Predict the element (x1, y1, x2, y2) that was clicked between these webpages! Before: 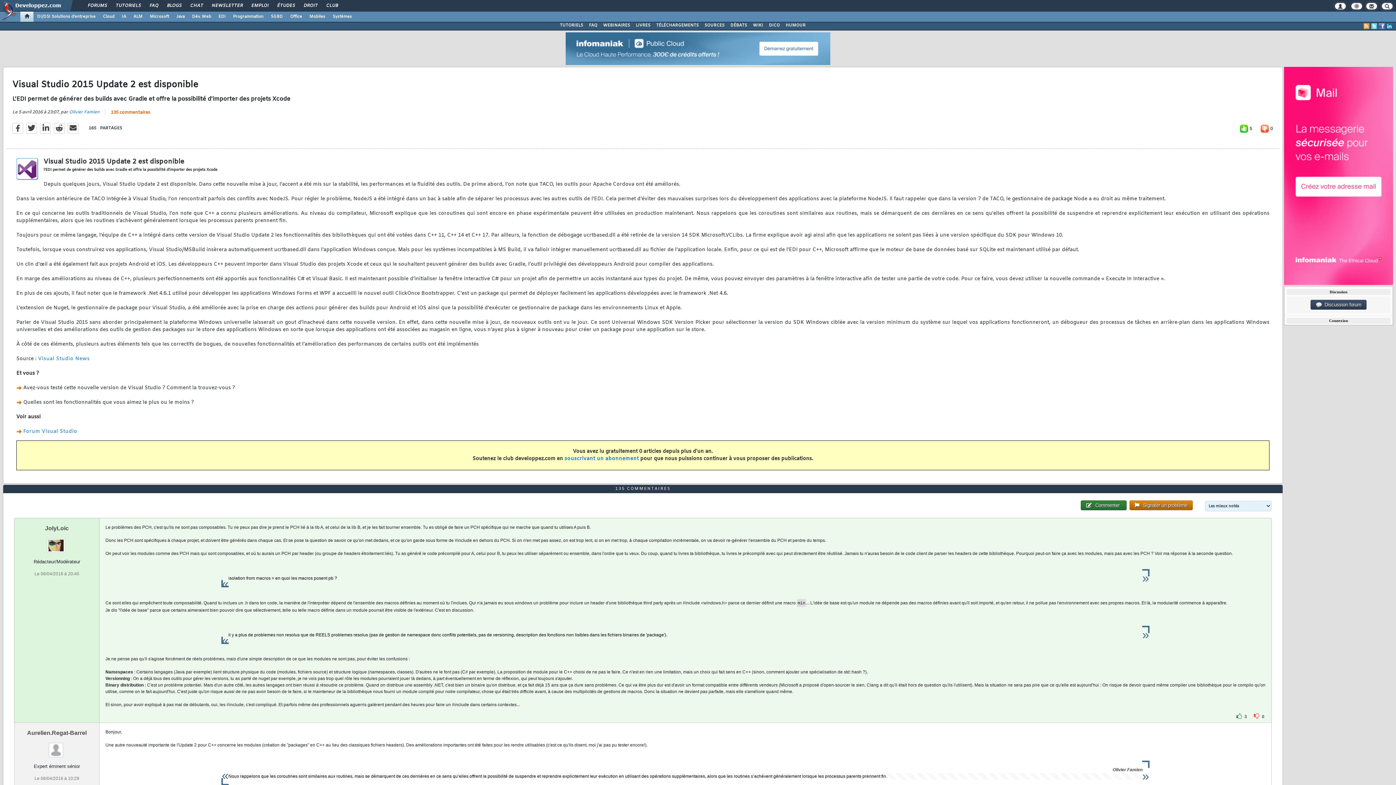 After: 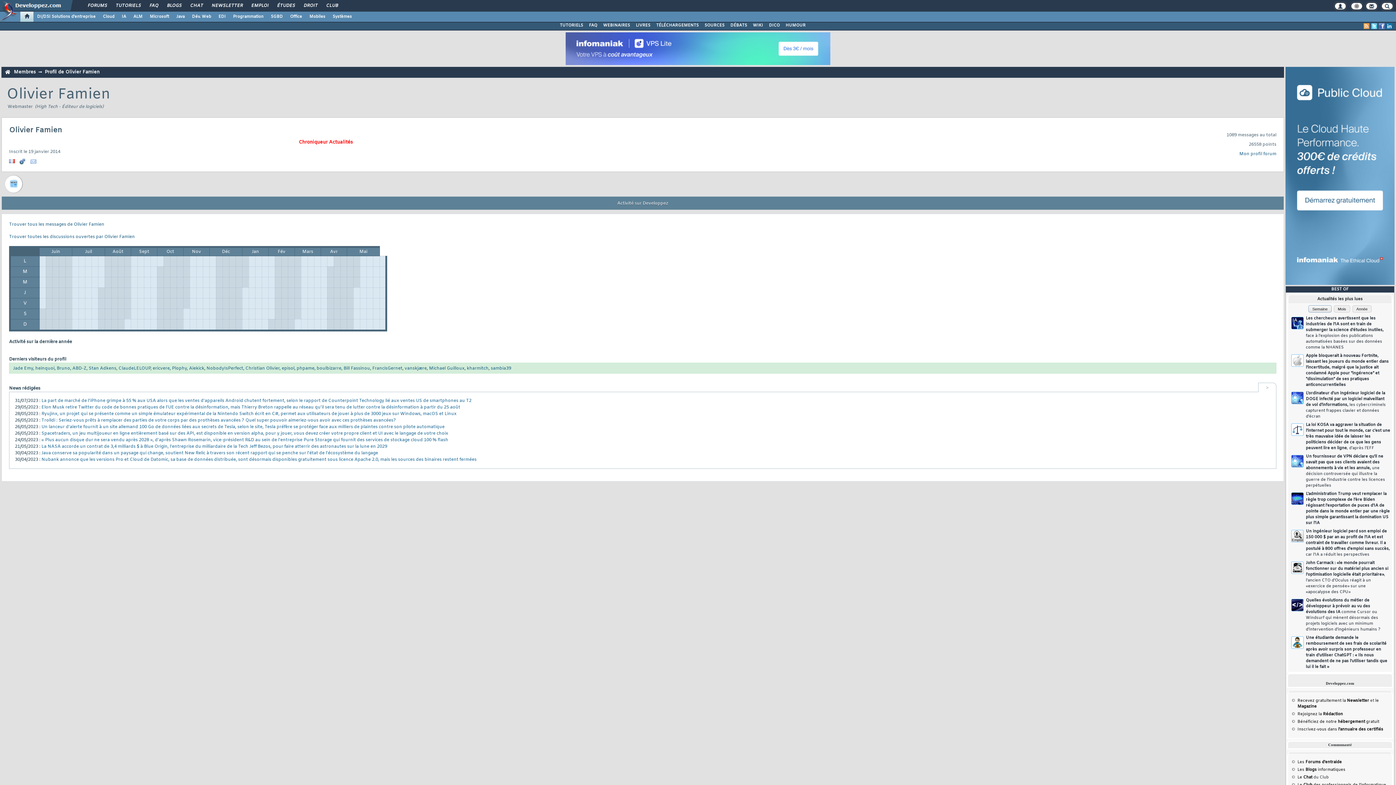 Action: bbox: (69, 109, 99, 115) label: Olivier Famien